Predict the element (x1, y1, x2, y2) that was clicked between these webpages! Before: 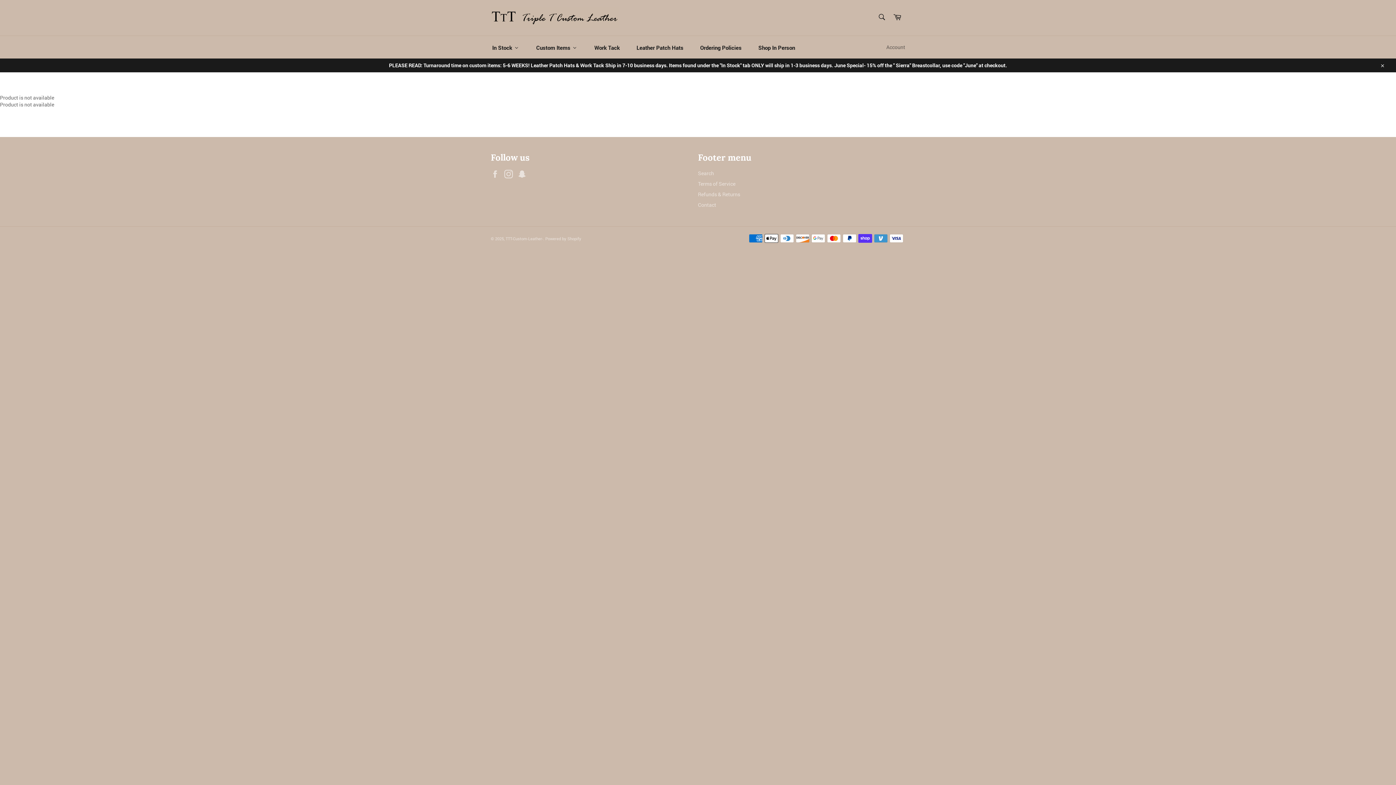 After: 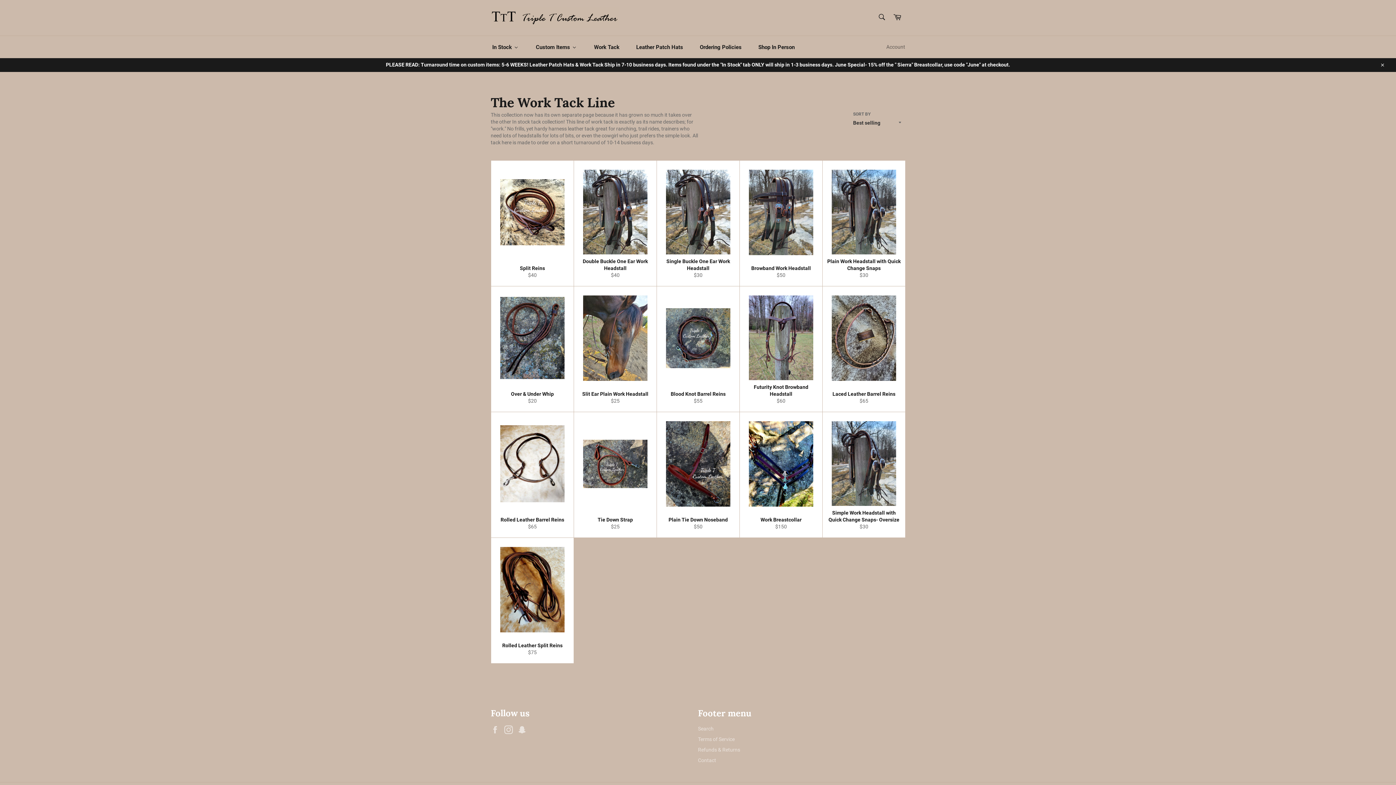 Action: bbox: (585, 36, 628, 58) label: Work Tack